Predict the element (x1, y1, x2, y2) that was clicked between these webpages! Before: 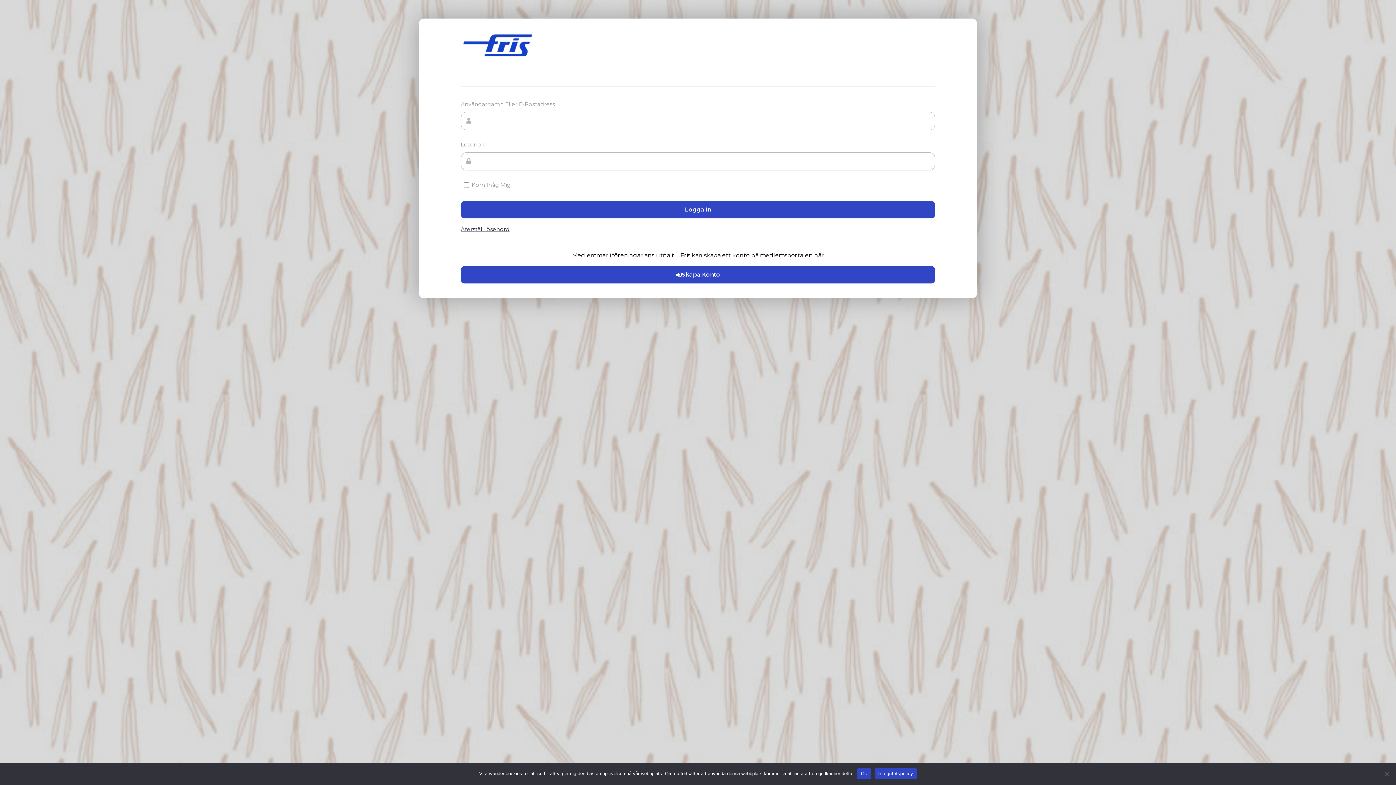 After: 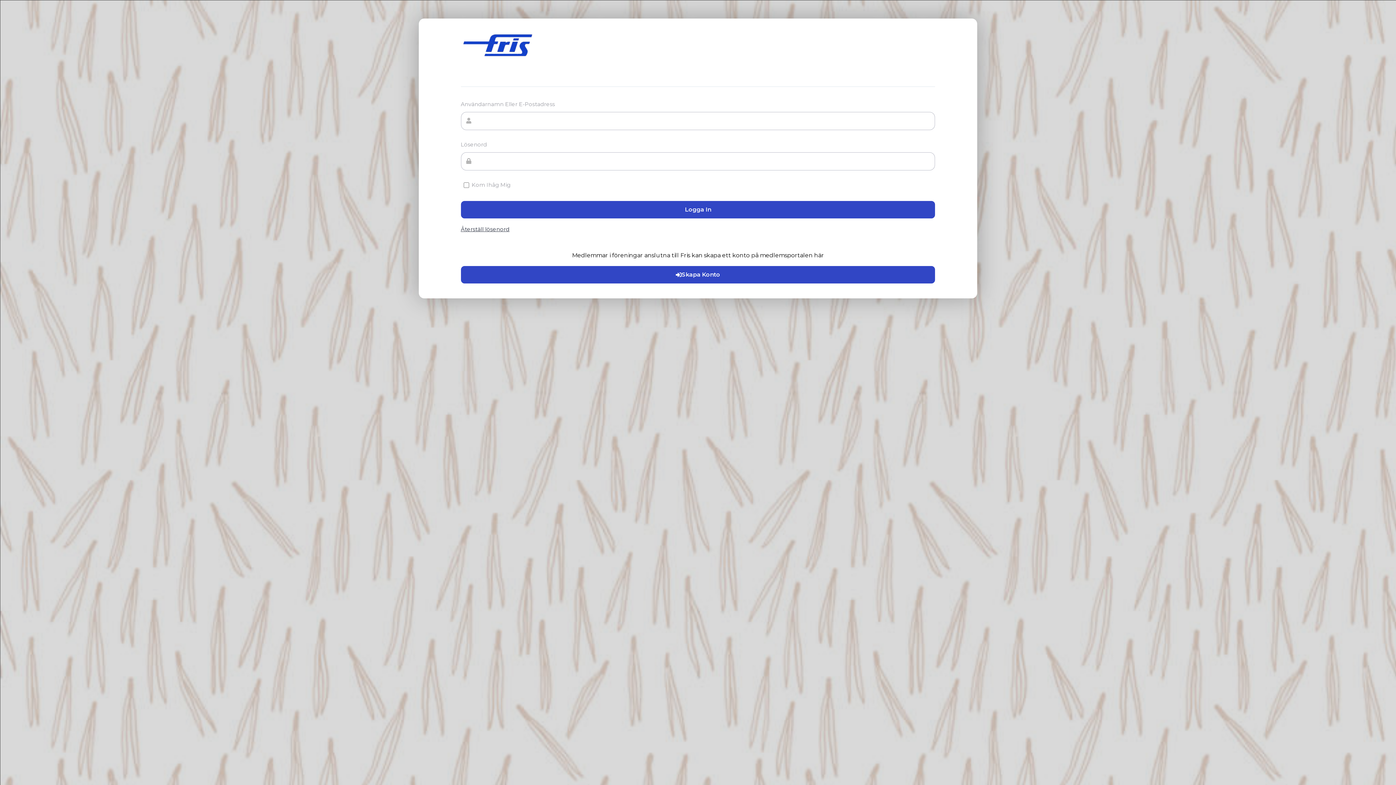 Action: bbox: (857, 768, 871, 779) label: Ok